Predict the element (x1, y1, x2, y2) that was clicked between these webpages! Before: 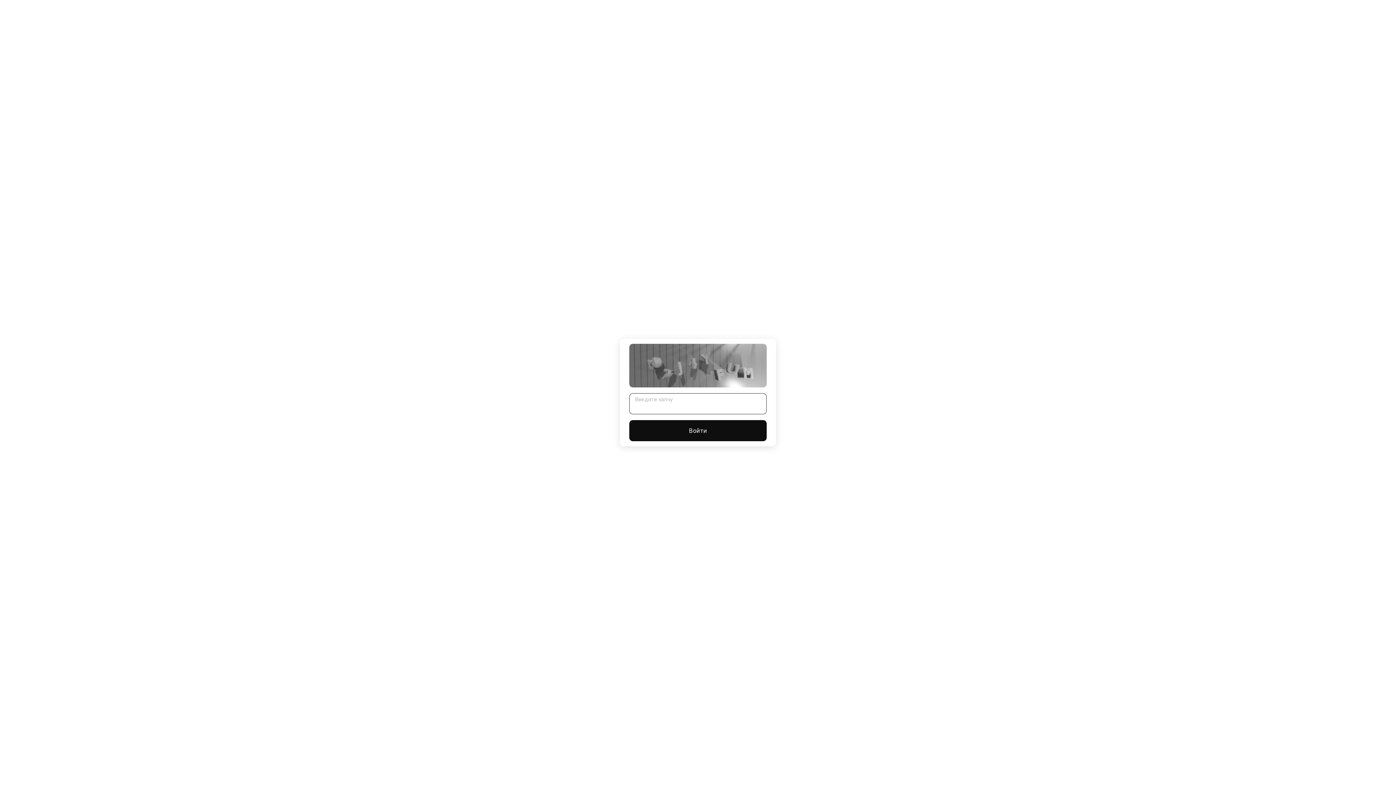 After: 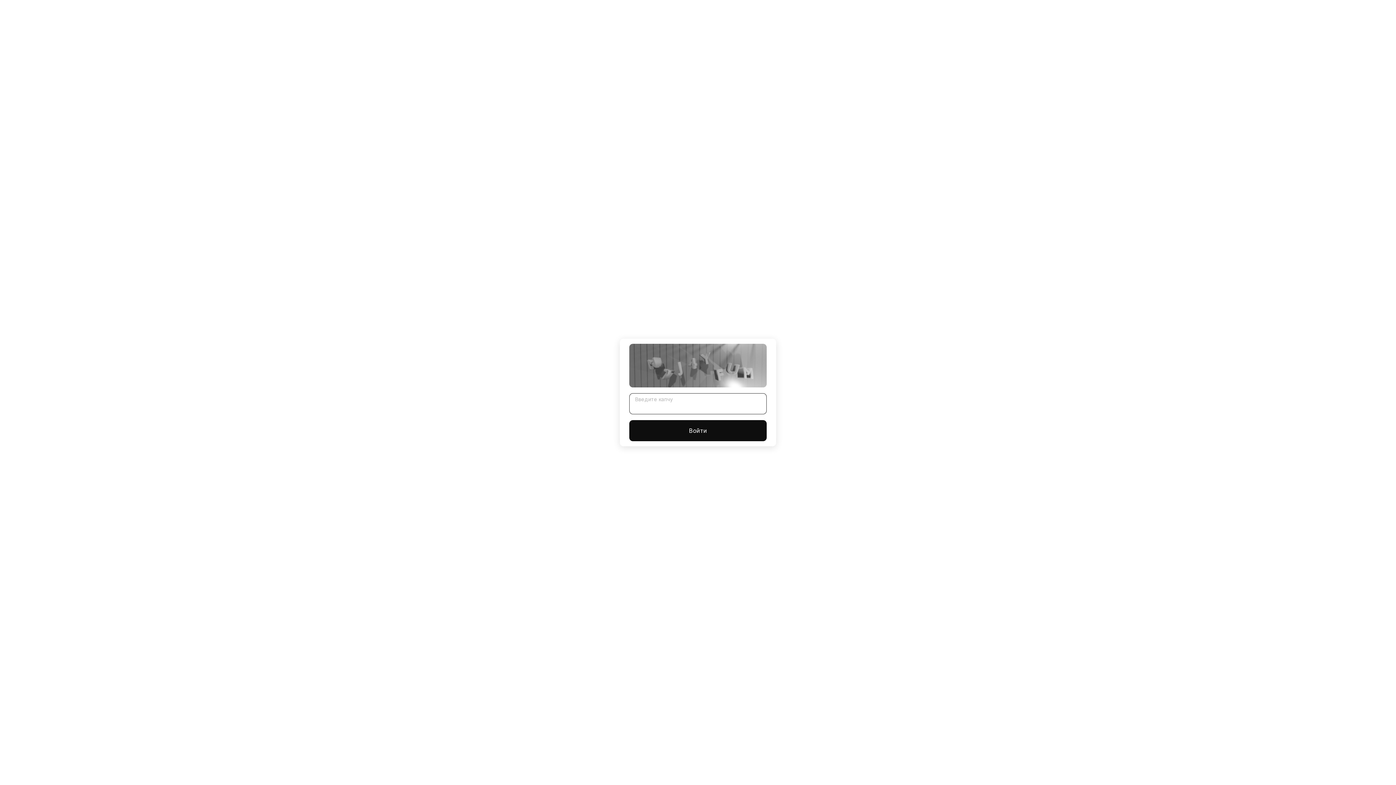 Action: label: Войти bbox: (629, 420, 766, 441)